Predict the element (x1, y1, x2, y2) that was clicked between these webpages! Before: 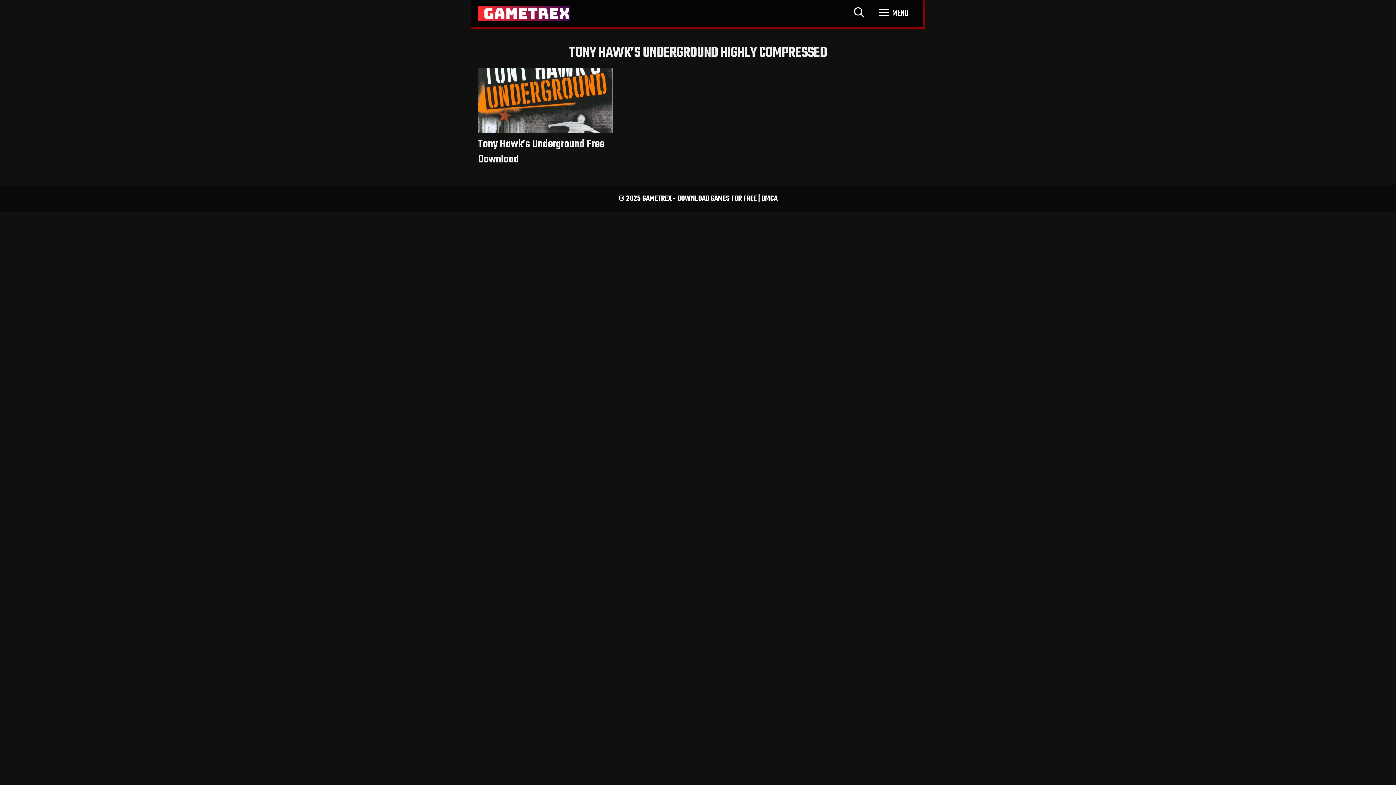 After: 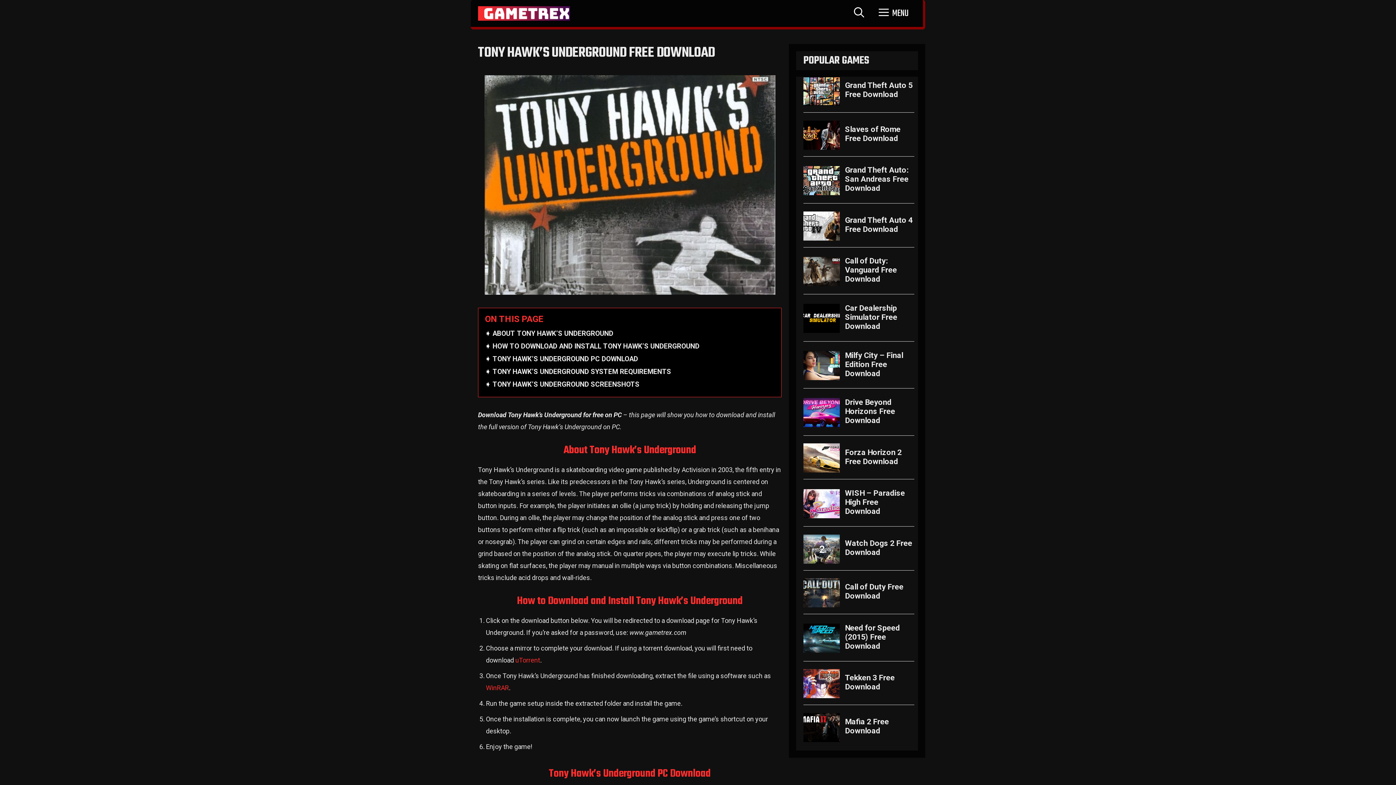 Action: label: Tony Hawk’s Underground Free Download bbox: (478, 136, 604, 168)